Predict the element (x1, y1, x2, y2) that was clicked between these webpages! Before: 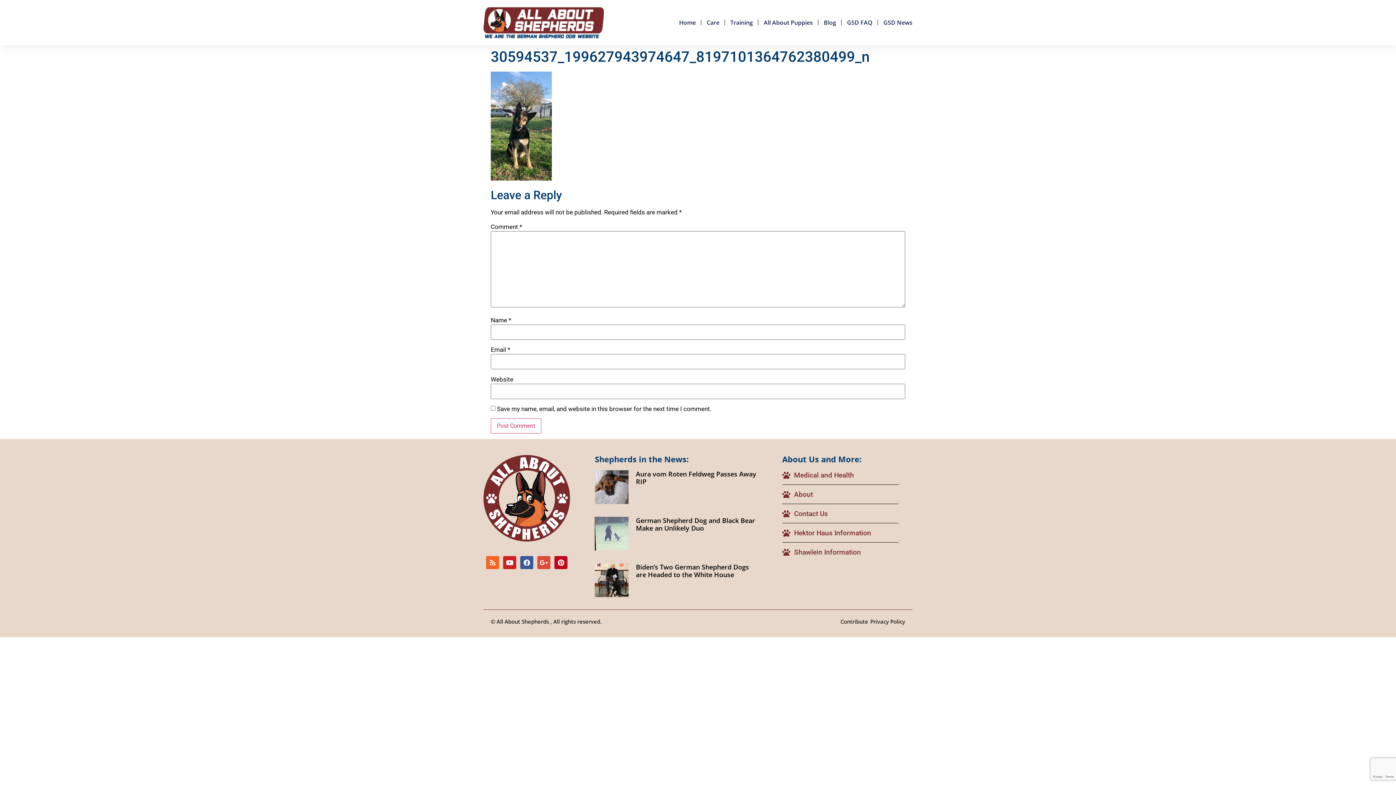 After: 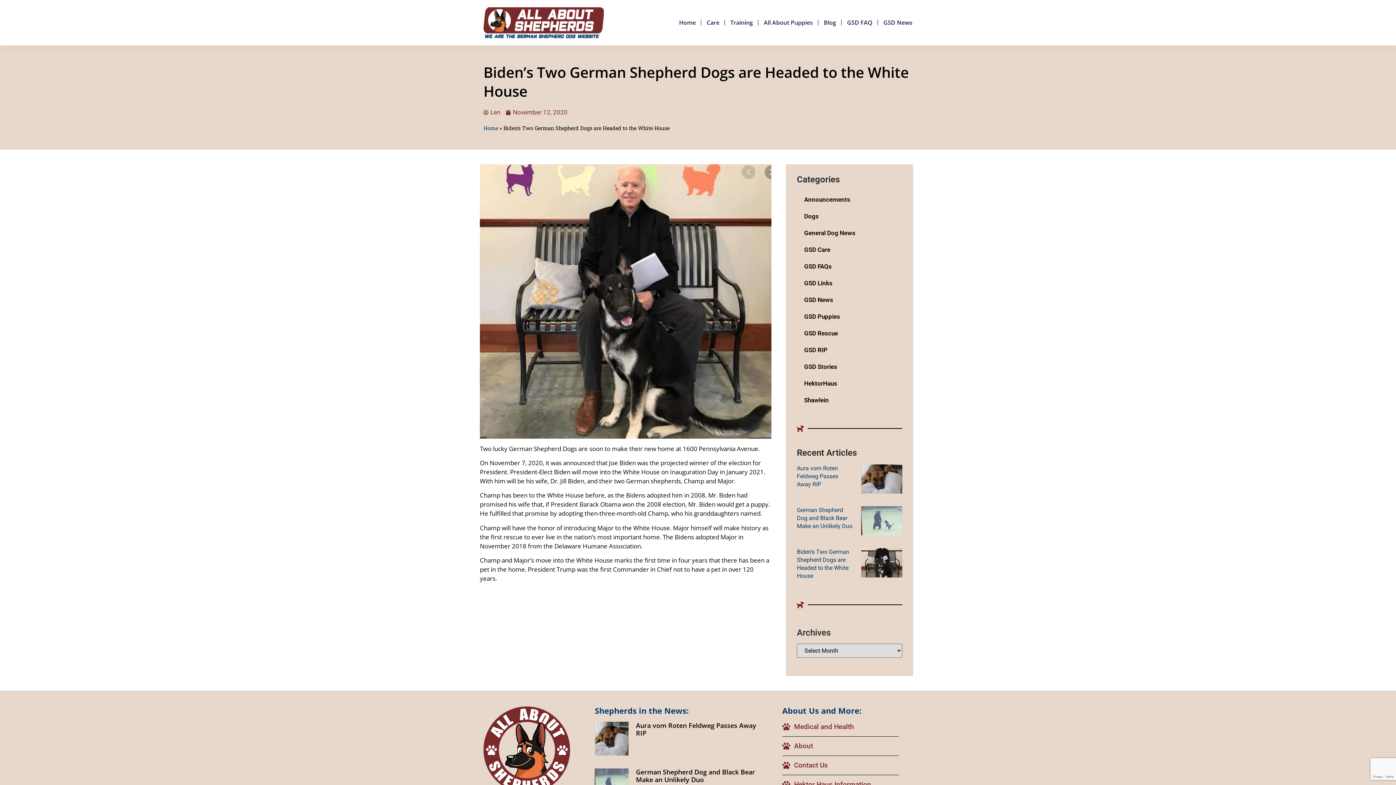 Action: label: Biden’s Two German Shepherd Dogs are Headed to the White House bbox: (636, 562, 749, 579)